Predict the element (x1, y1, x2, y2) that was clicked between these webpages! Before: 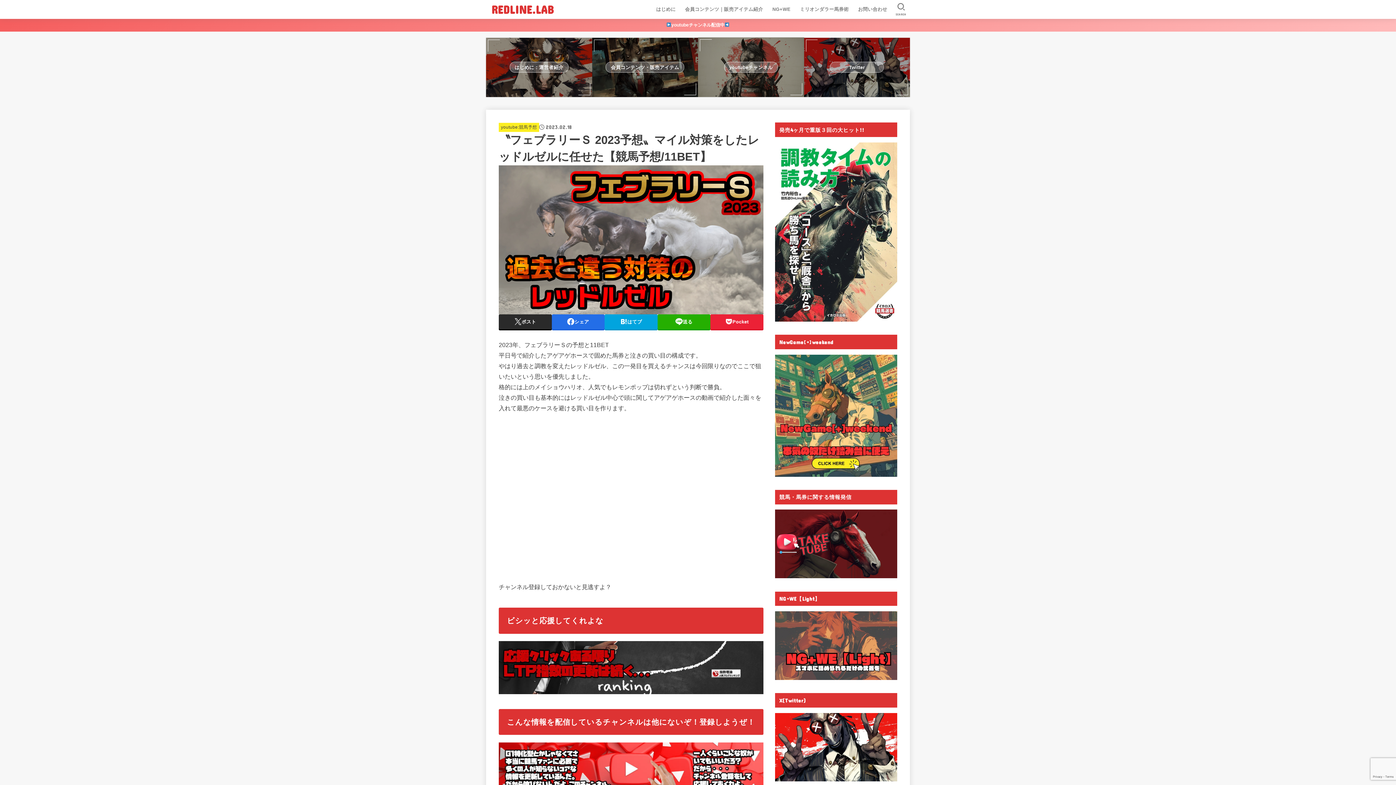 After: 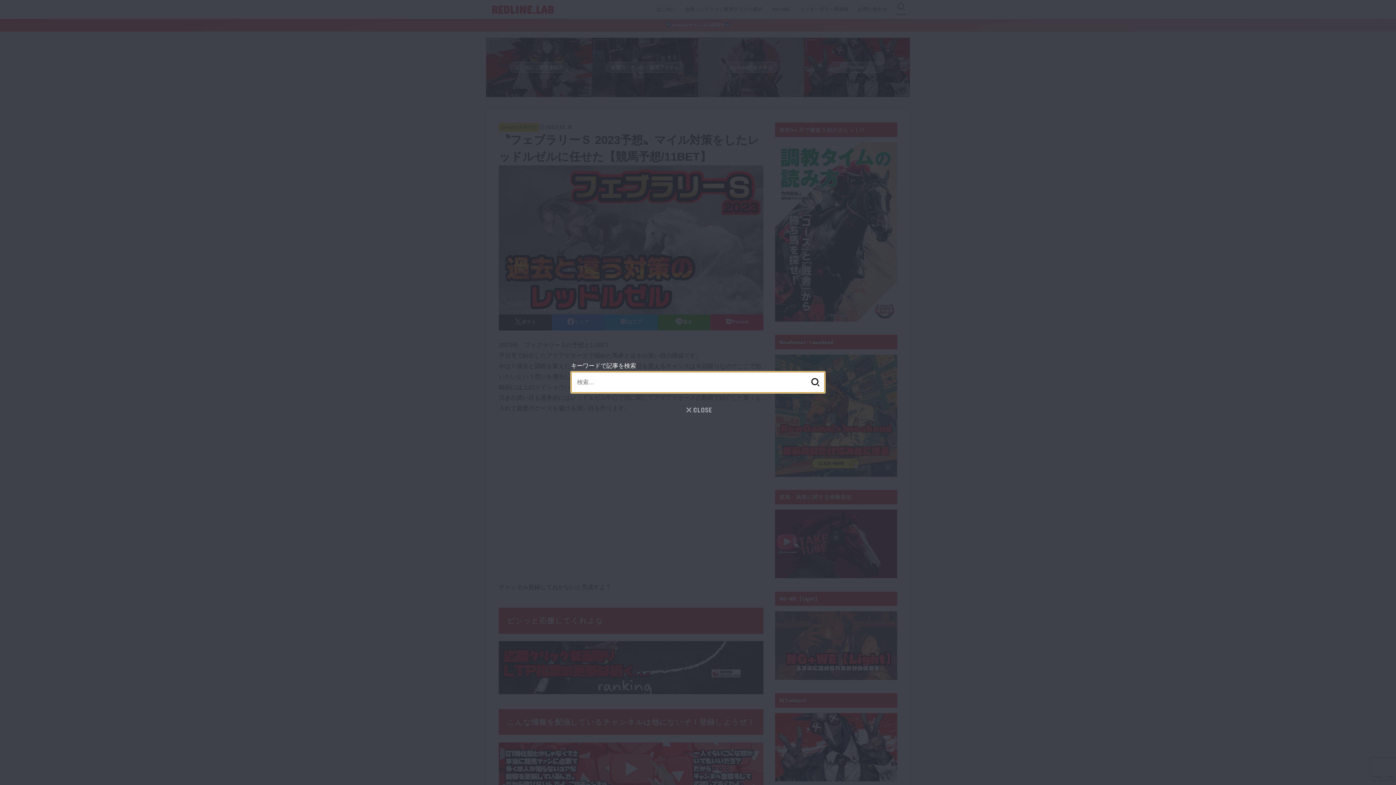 Action: bbox: (892, 0, 910, 18) label: SEARCH